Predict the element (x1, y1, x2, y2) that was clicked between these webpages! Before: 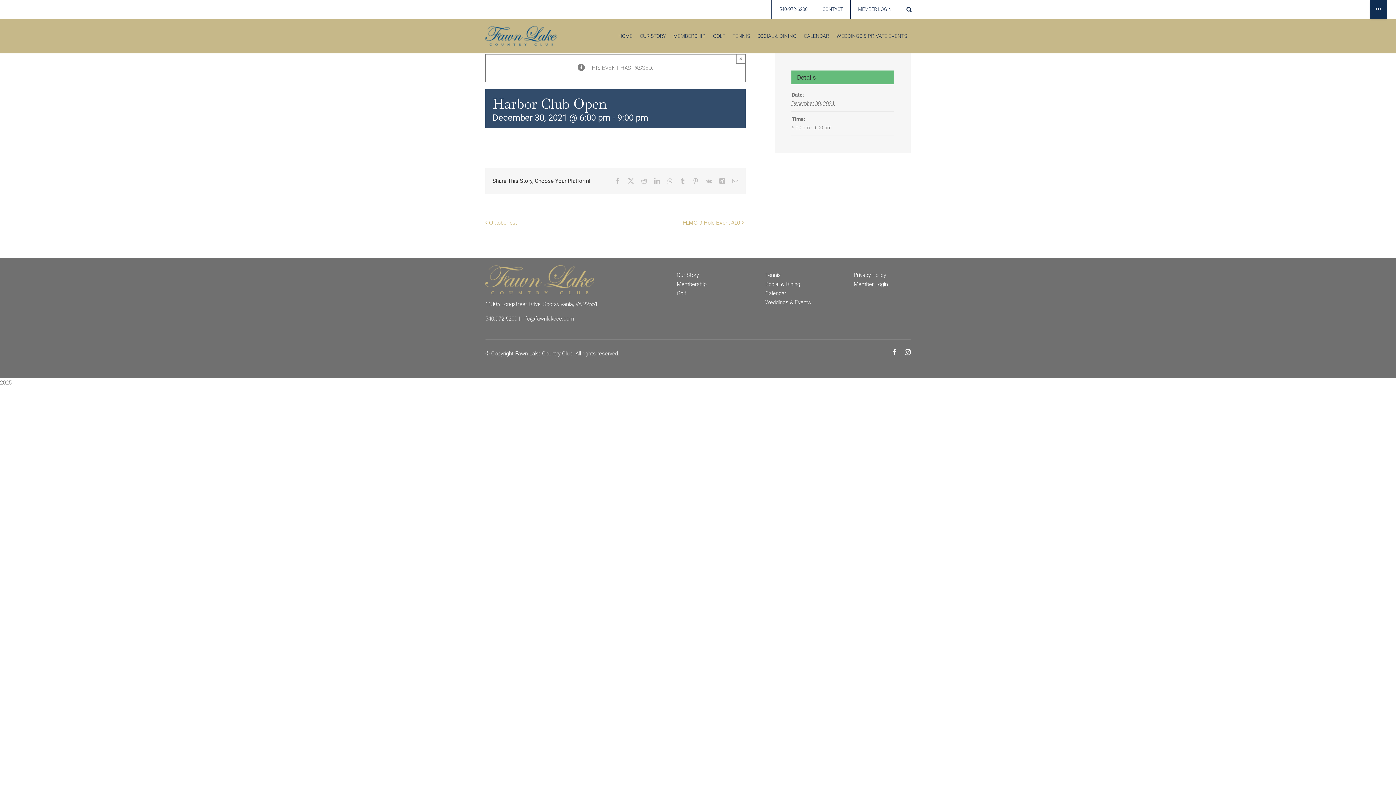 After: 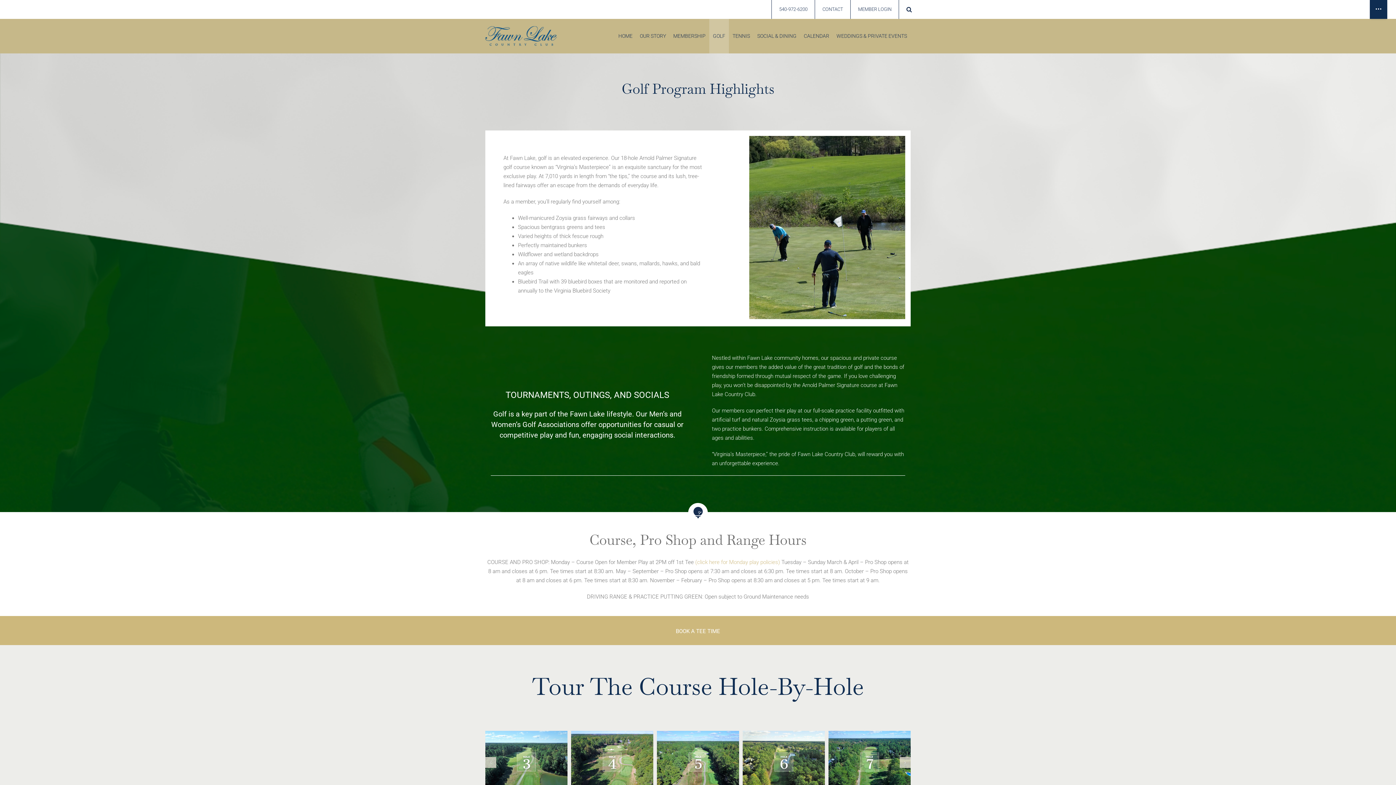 Action: label: GOLF bbox: (709, 18, 729, 53)